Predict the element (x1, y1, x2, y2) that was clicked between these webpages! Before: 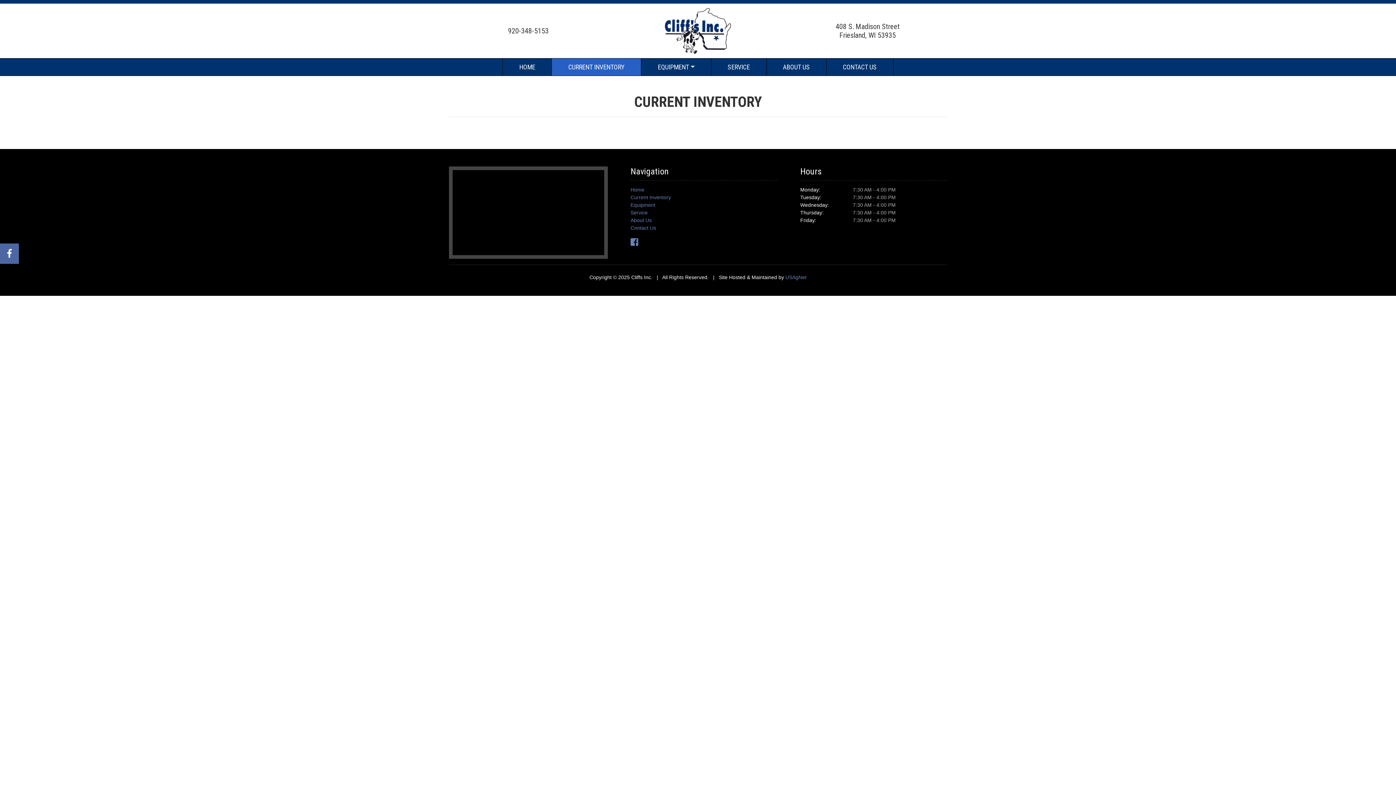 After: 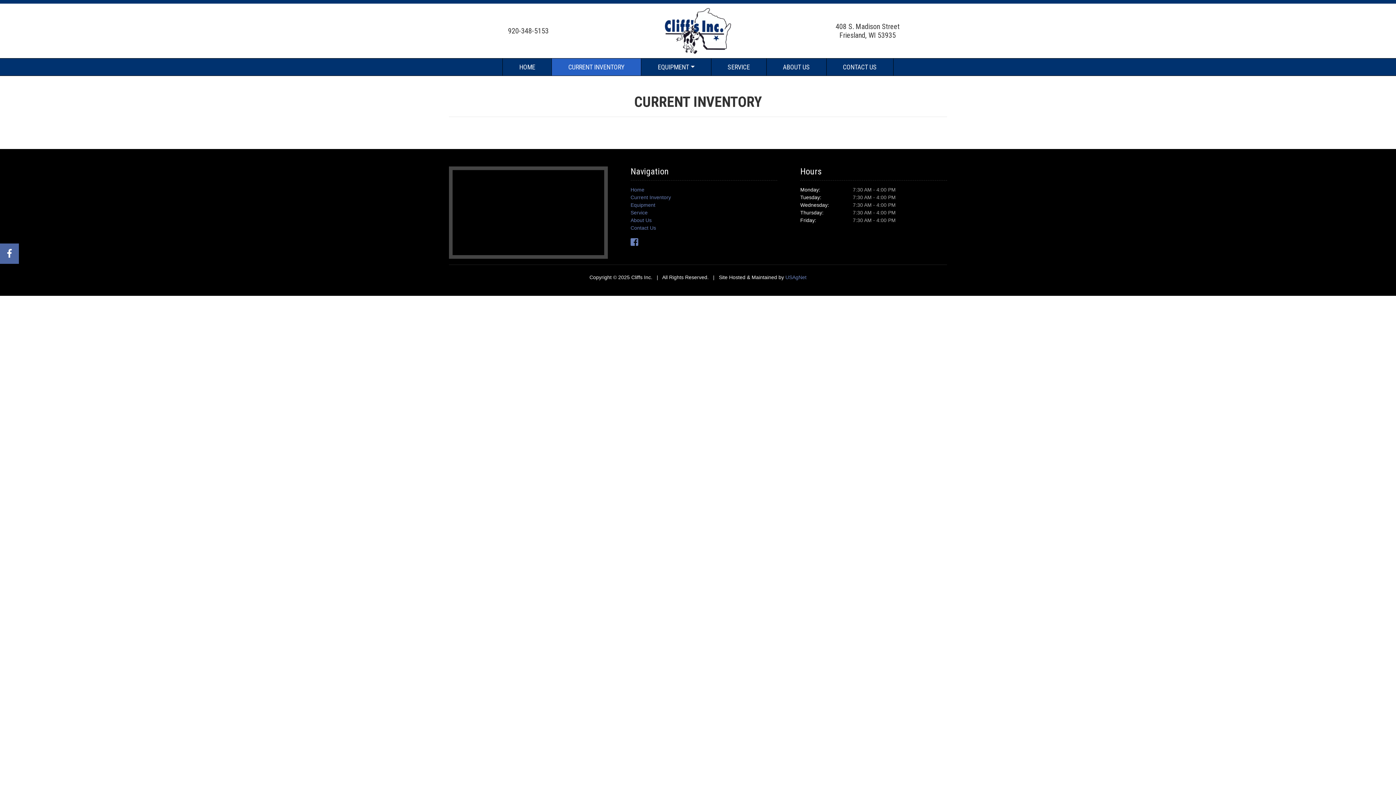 Action: bbox: (630, 240, 638, 246)